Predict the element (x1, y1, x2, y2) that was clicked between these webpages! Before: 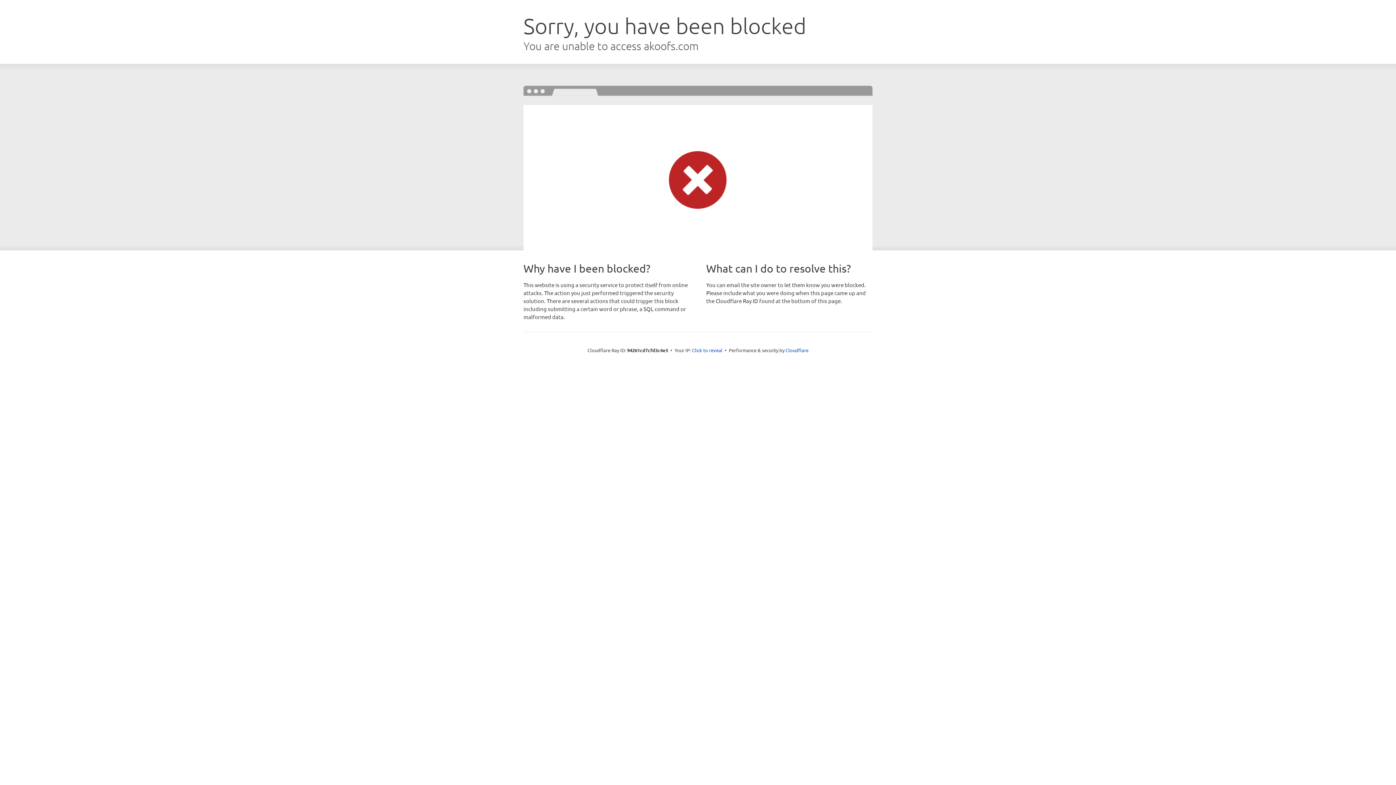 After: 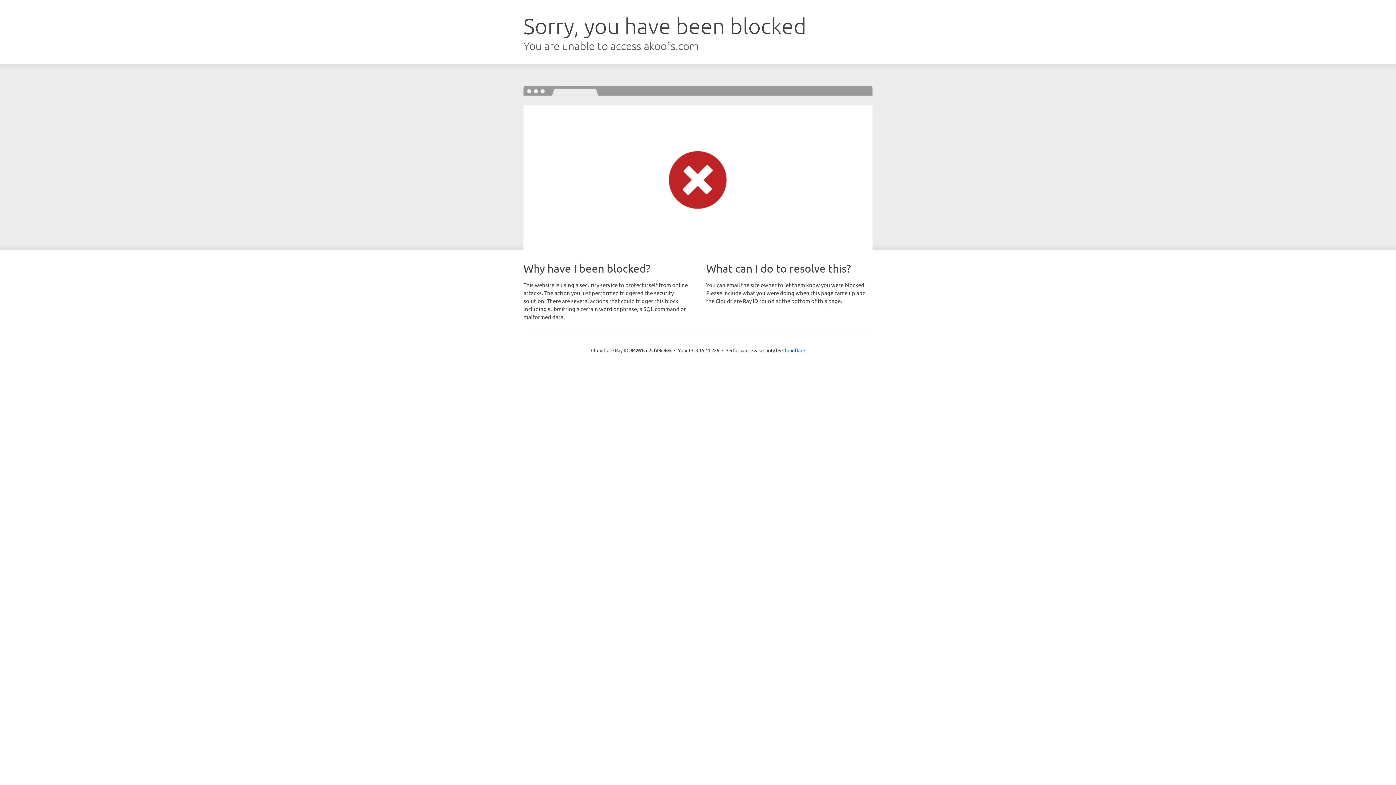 Action: label: Click to reveal bbox: (692, 346, 722, 353)